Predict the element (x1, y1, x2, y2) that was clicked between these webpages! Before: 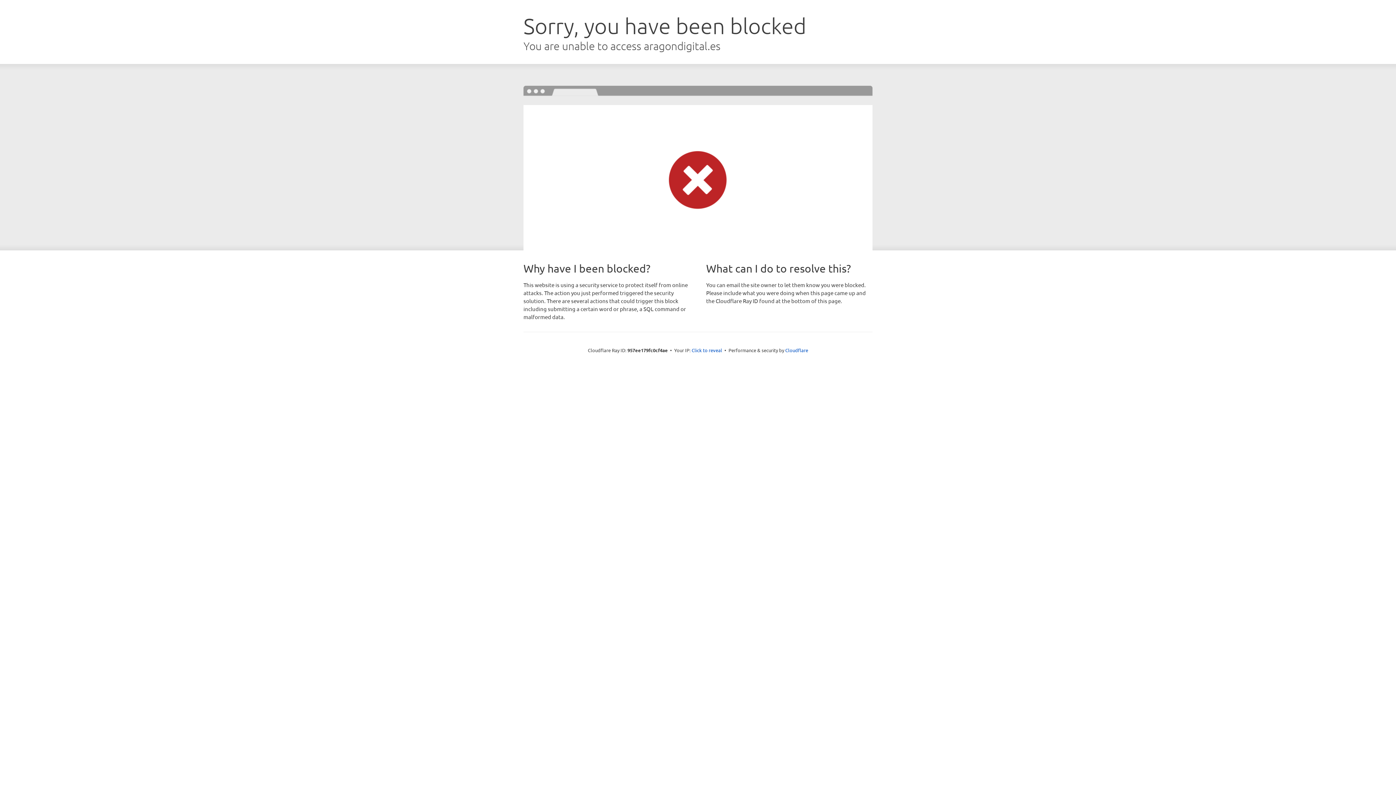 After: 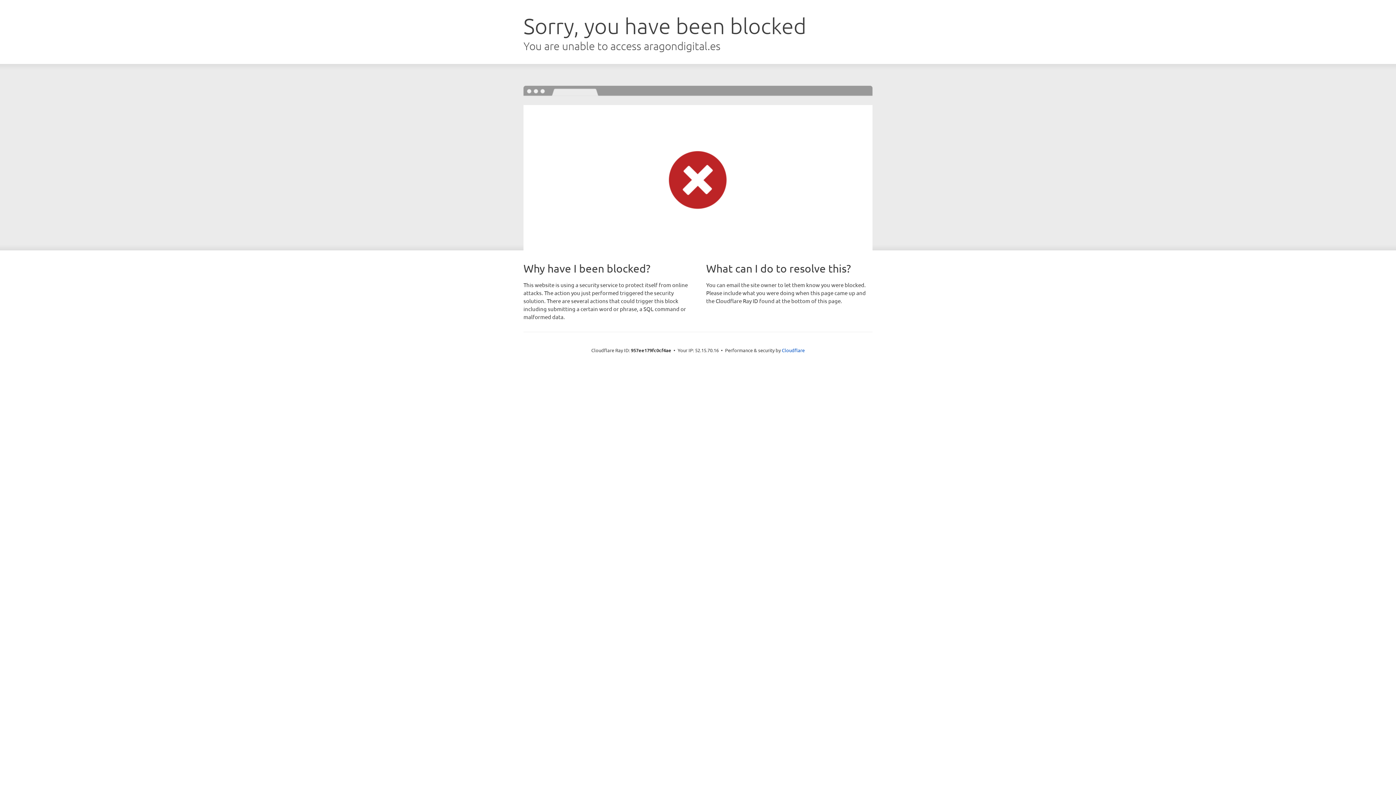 Action: label: Click to reveal bbox: (691, 346, 722, 353)